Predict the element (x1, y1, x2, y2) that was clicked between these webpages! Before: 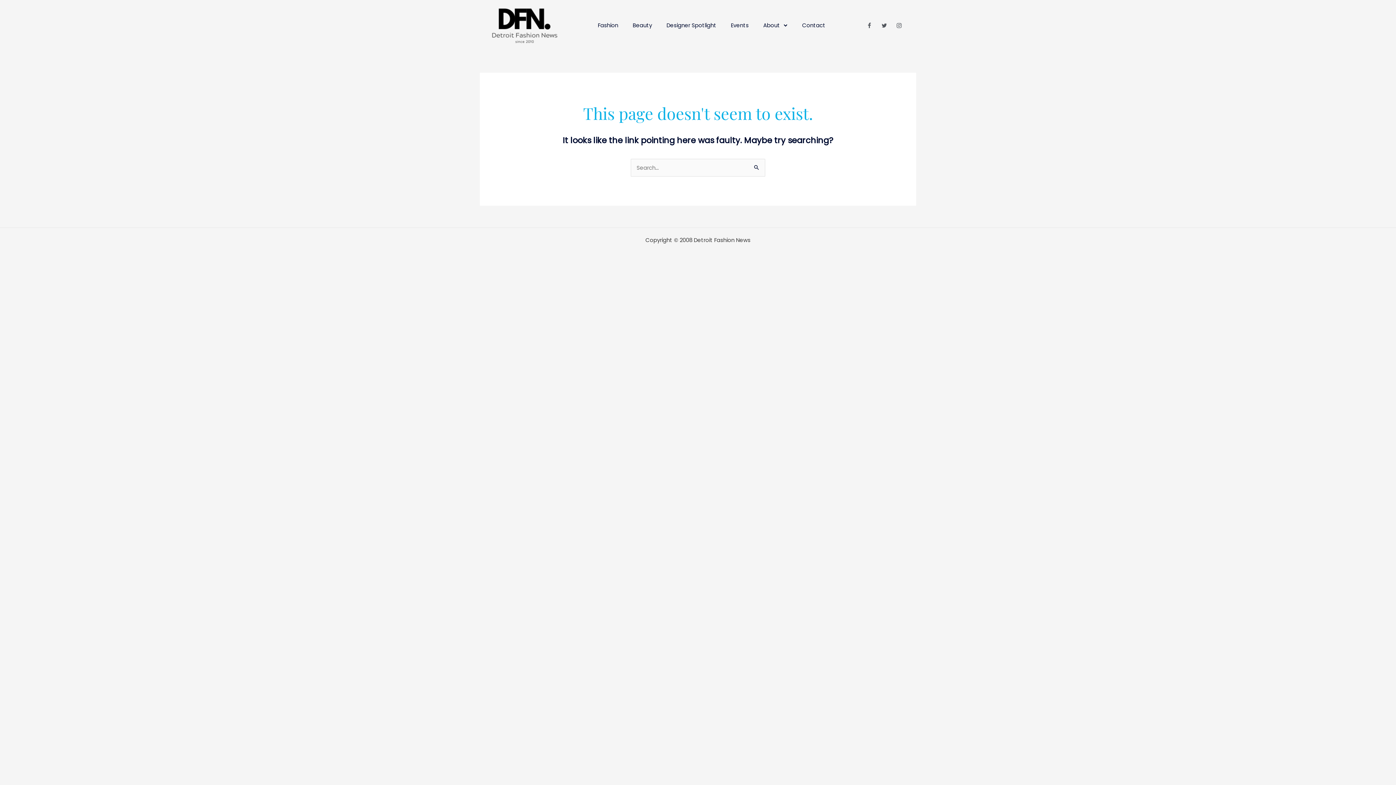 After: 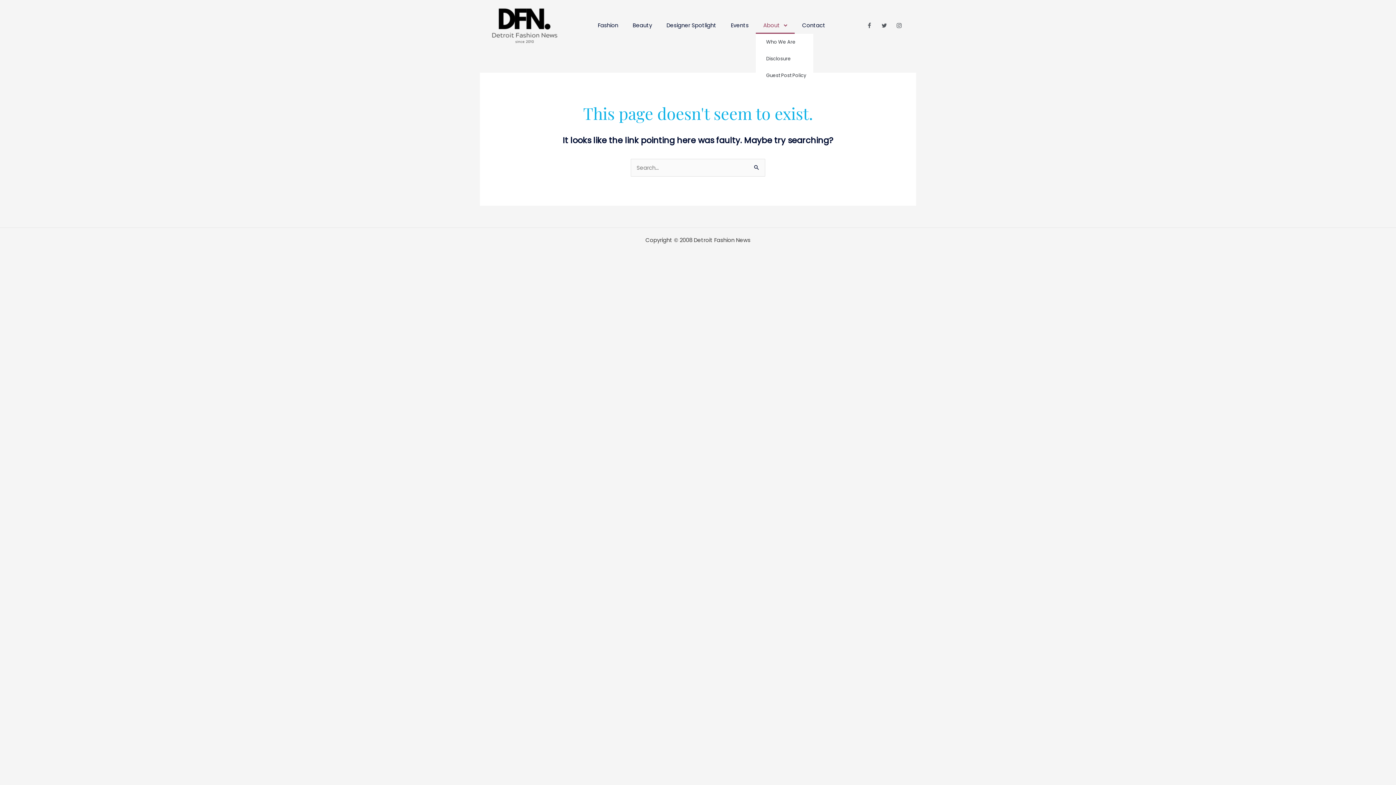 Action: bbox: (756, 17, 795, 33) label: About